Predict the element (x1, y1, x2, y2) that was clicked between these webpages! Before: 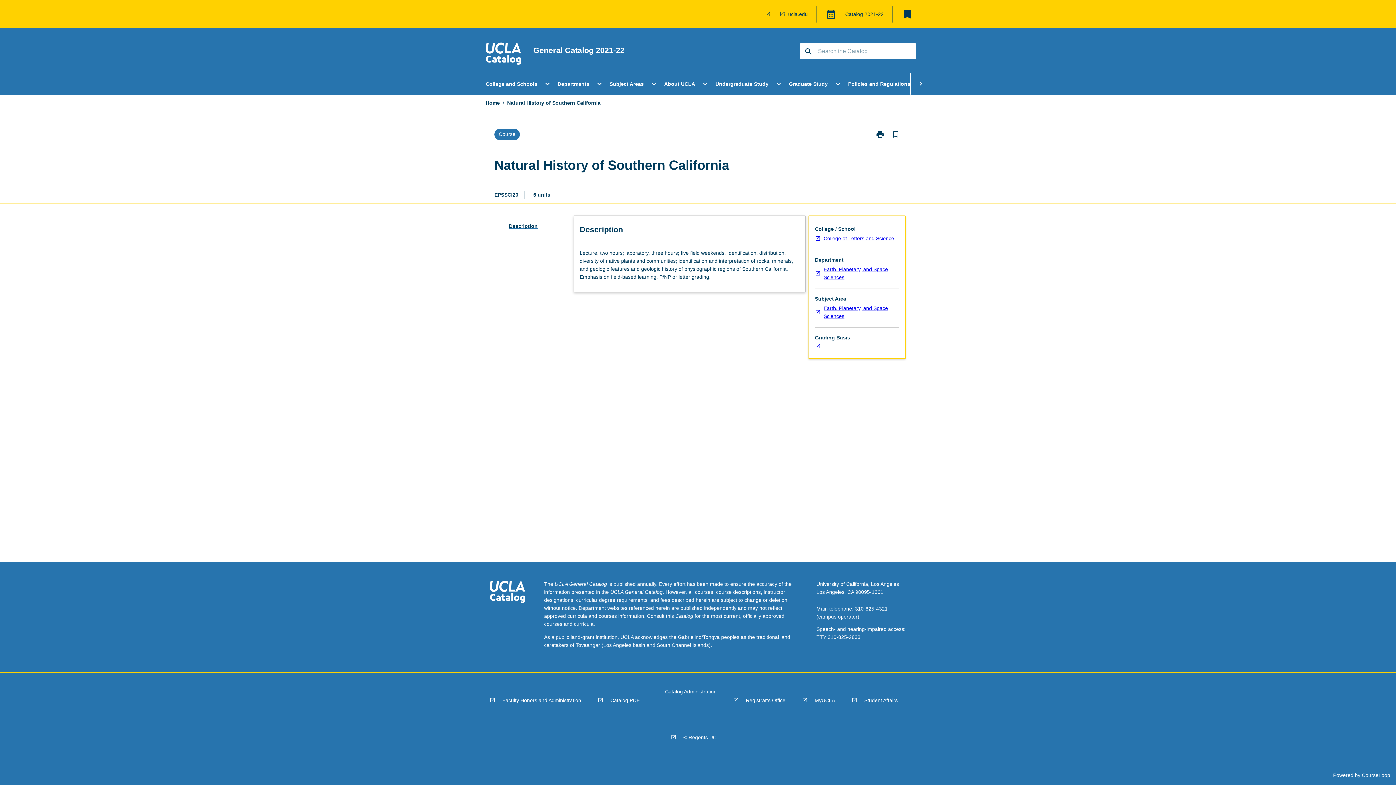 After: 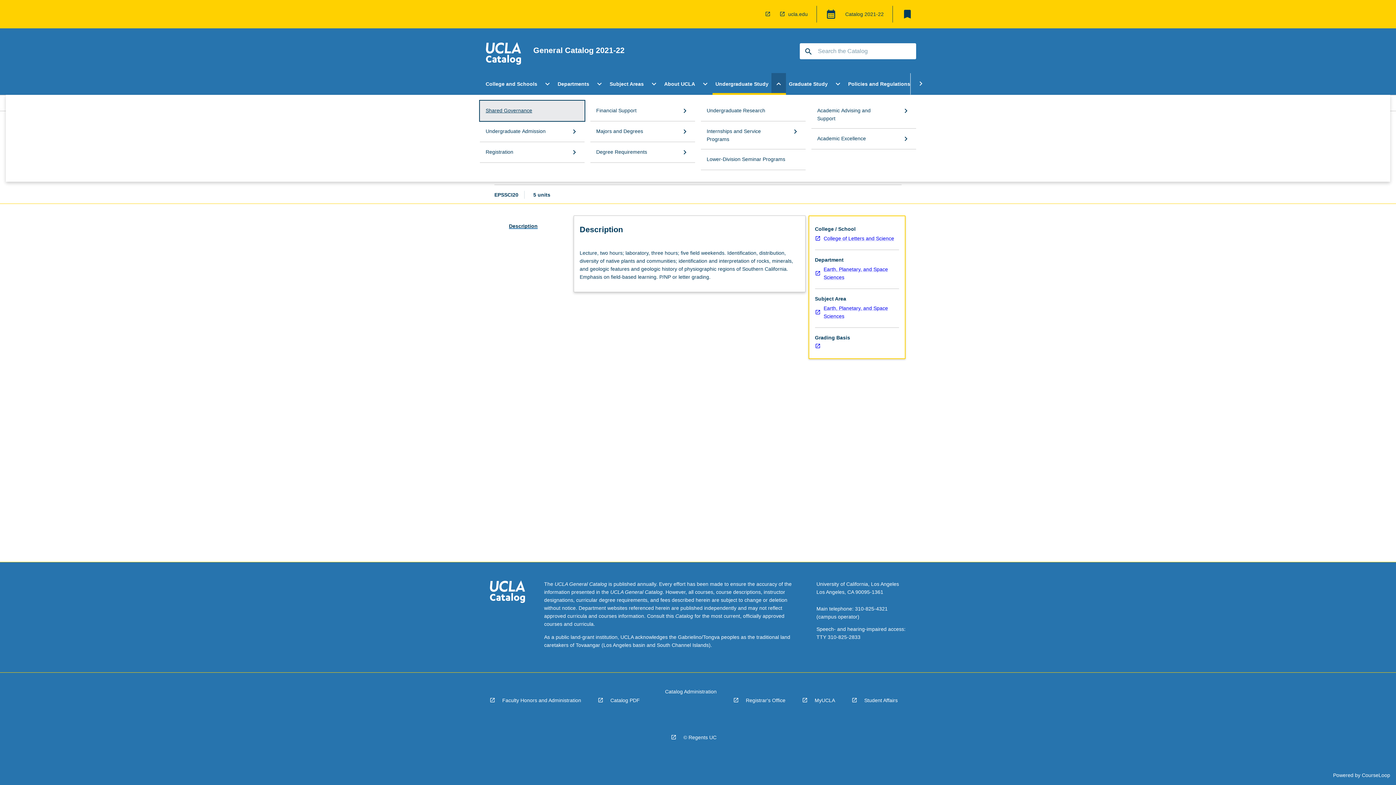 Action: label: Open Undergraduate Study Menu
expand_more bbox: (771, 73, 786, 94)